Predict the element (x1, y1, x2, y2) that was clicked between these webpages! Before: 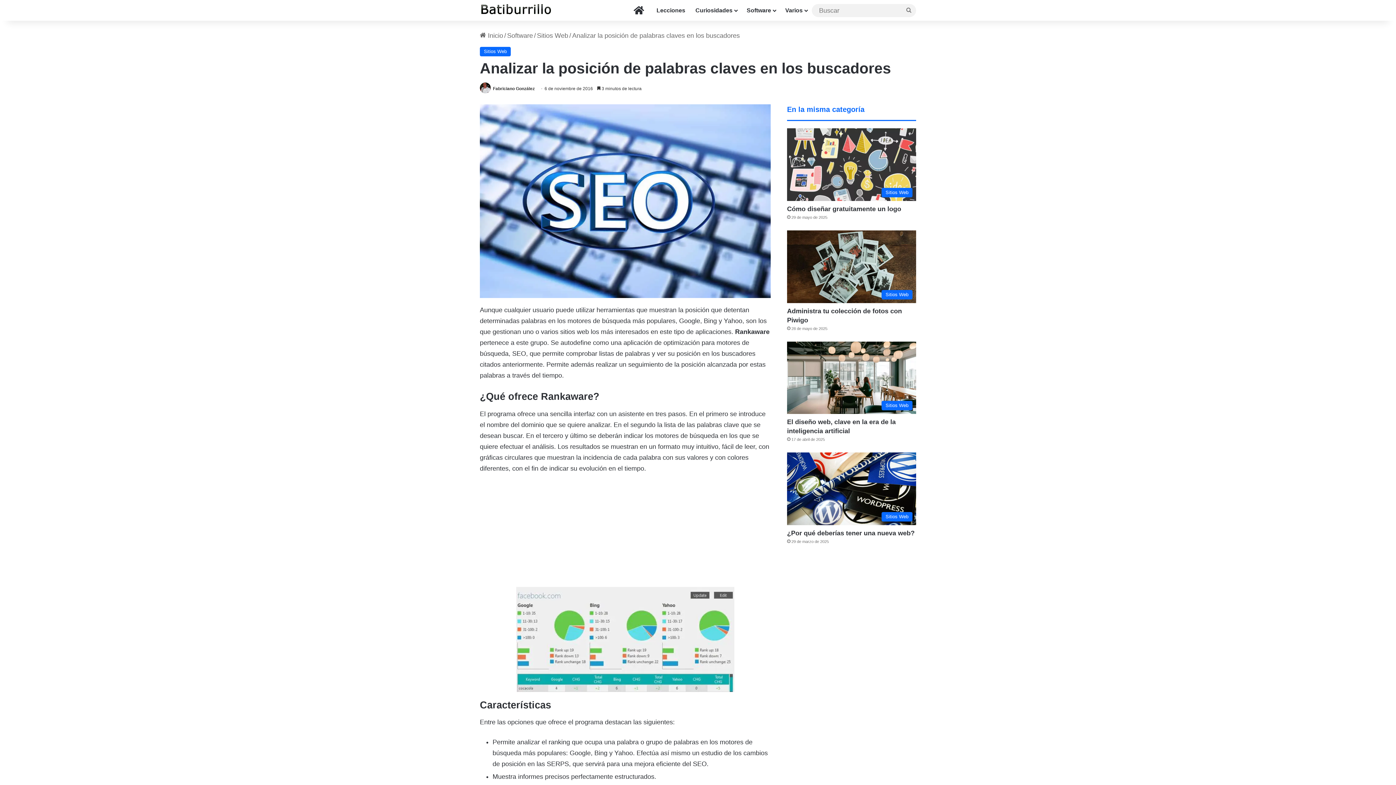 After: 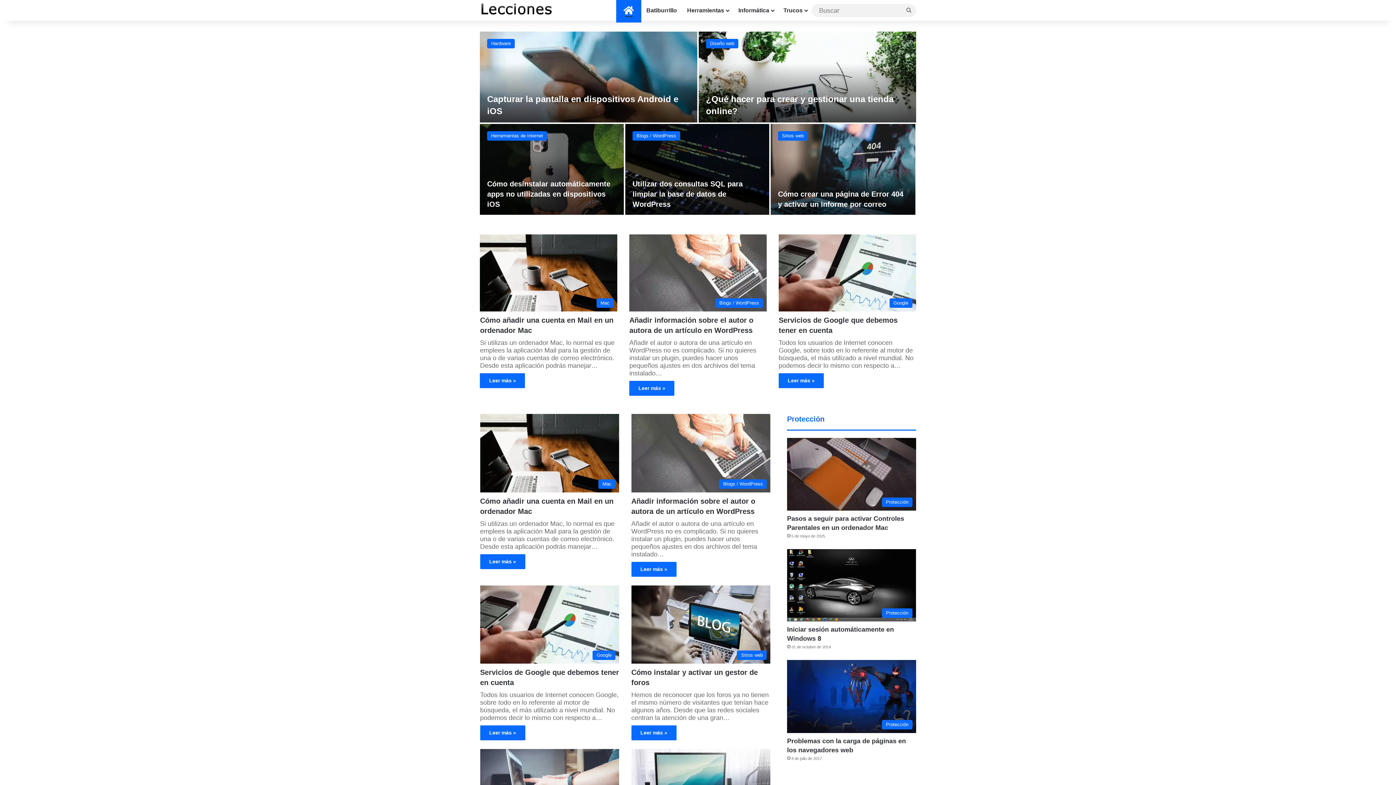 Action: bbox: (651, 0, 690, 20) label: Lecciones